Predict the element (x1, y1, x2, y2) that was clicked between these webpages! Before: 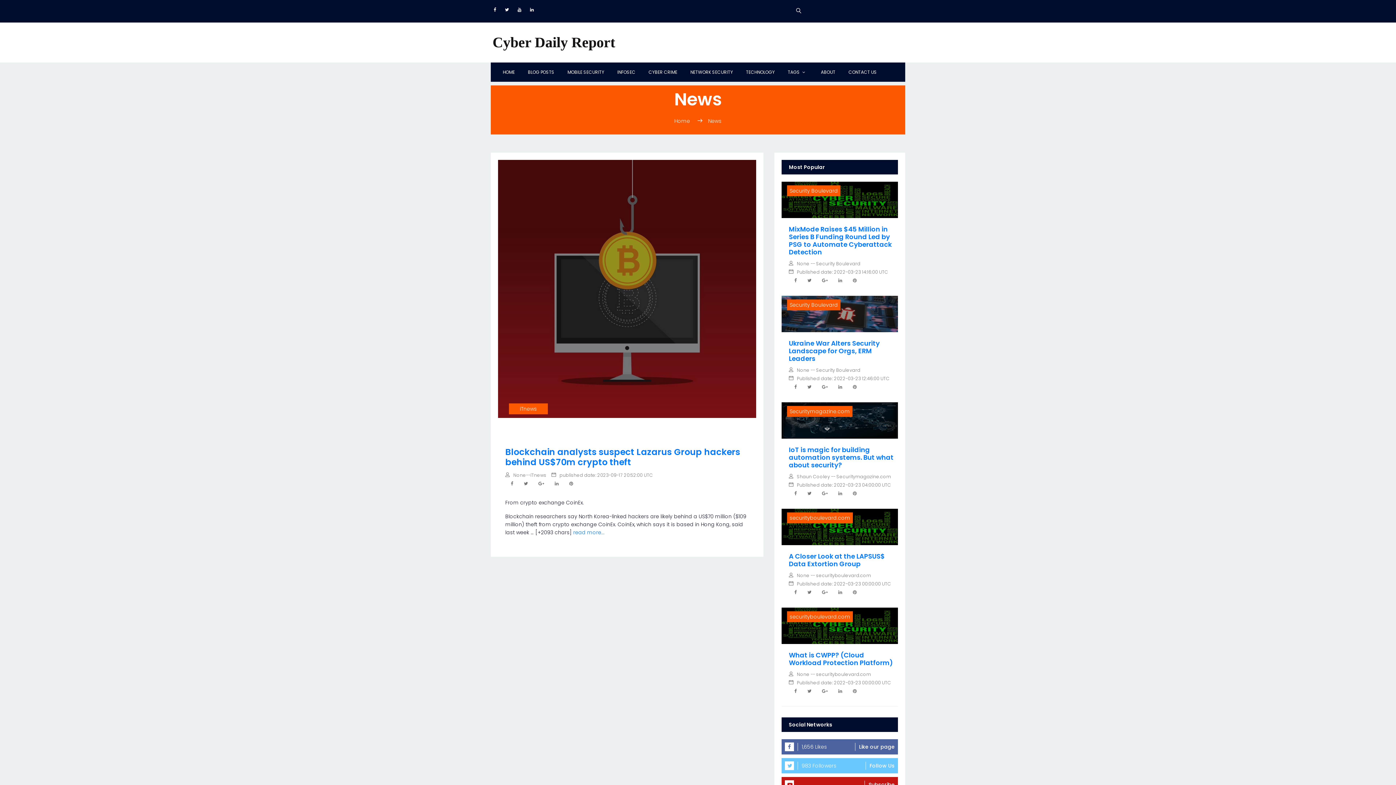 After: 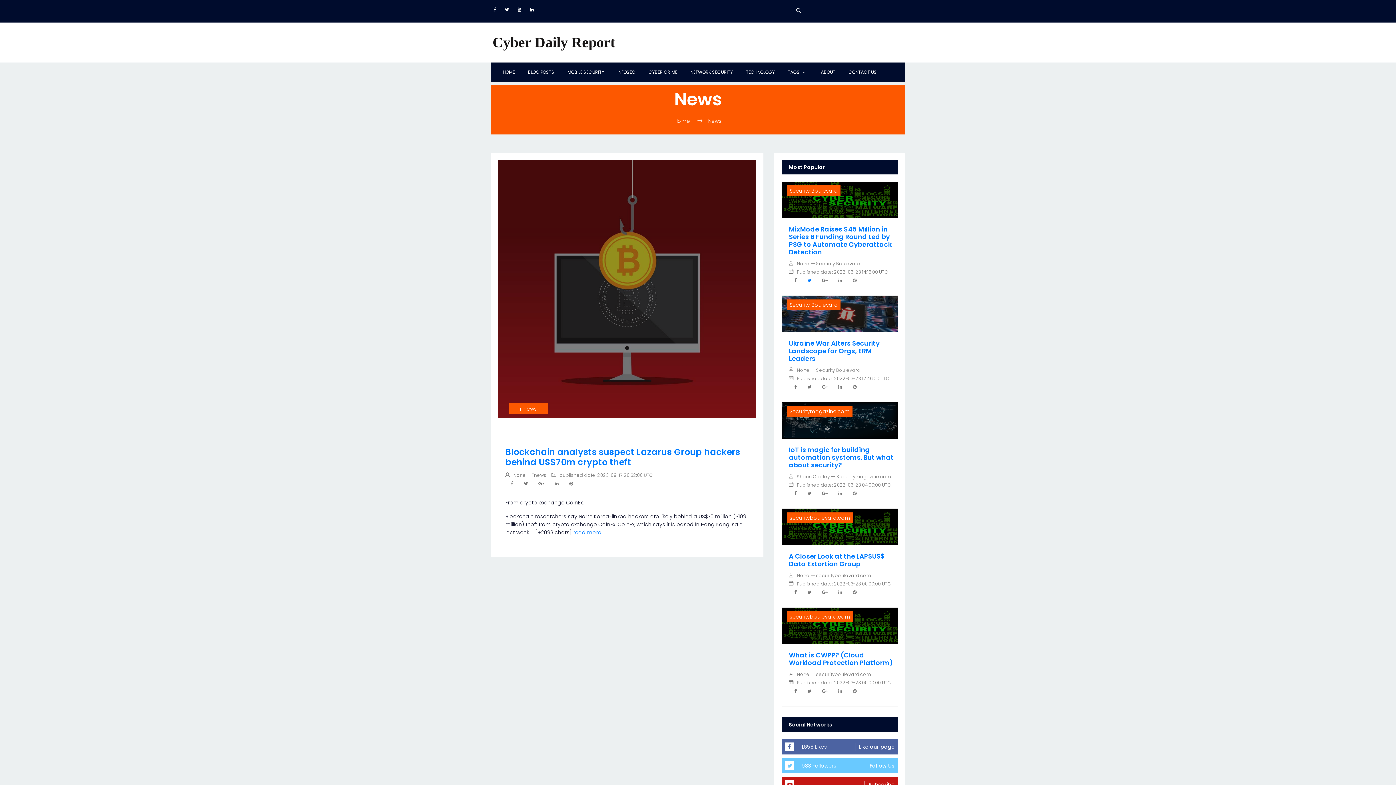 Action: bbox: (807, 277, 811, 283)